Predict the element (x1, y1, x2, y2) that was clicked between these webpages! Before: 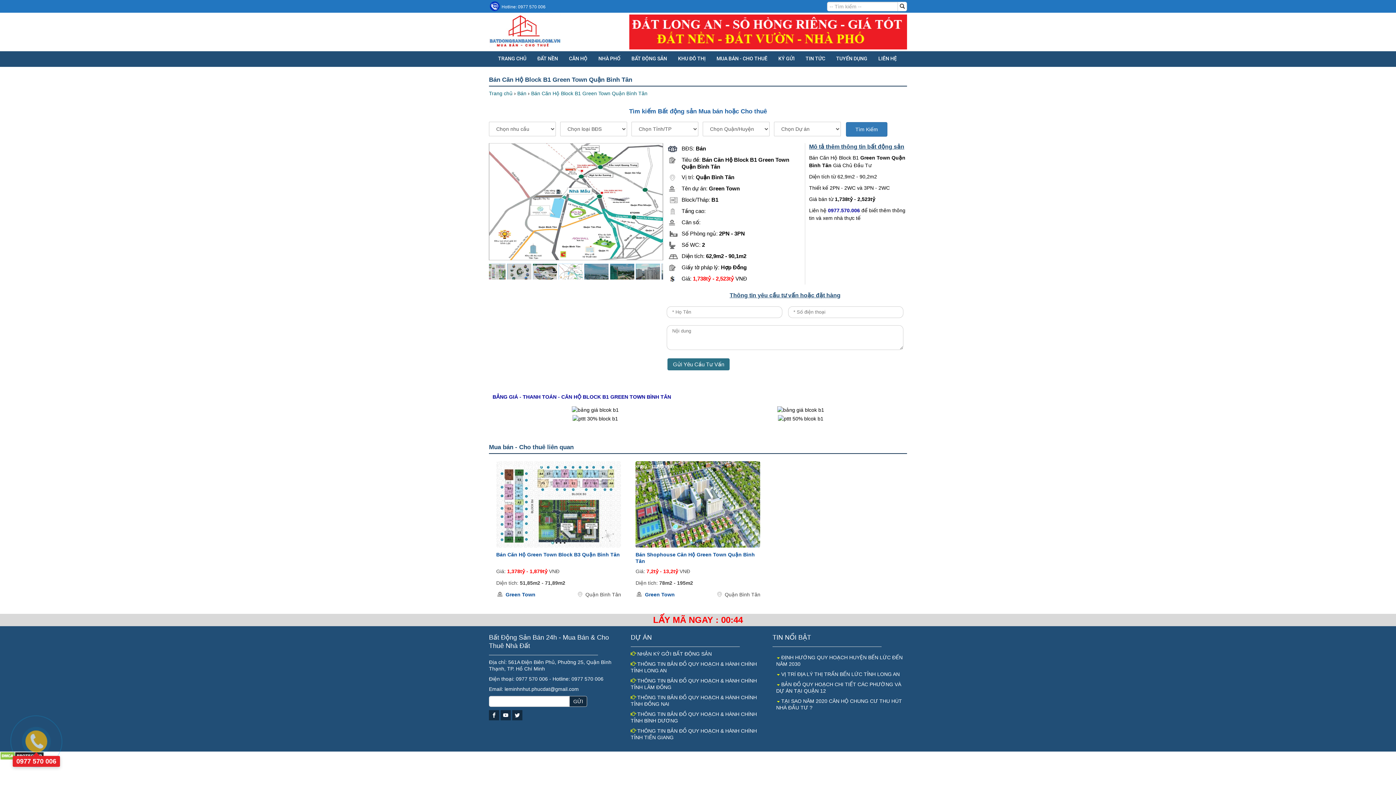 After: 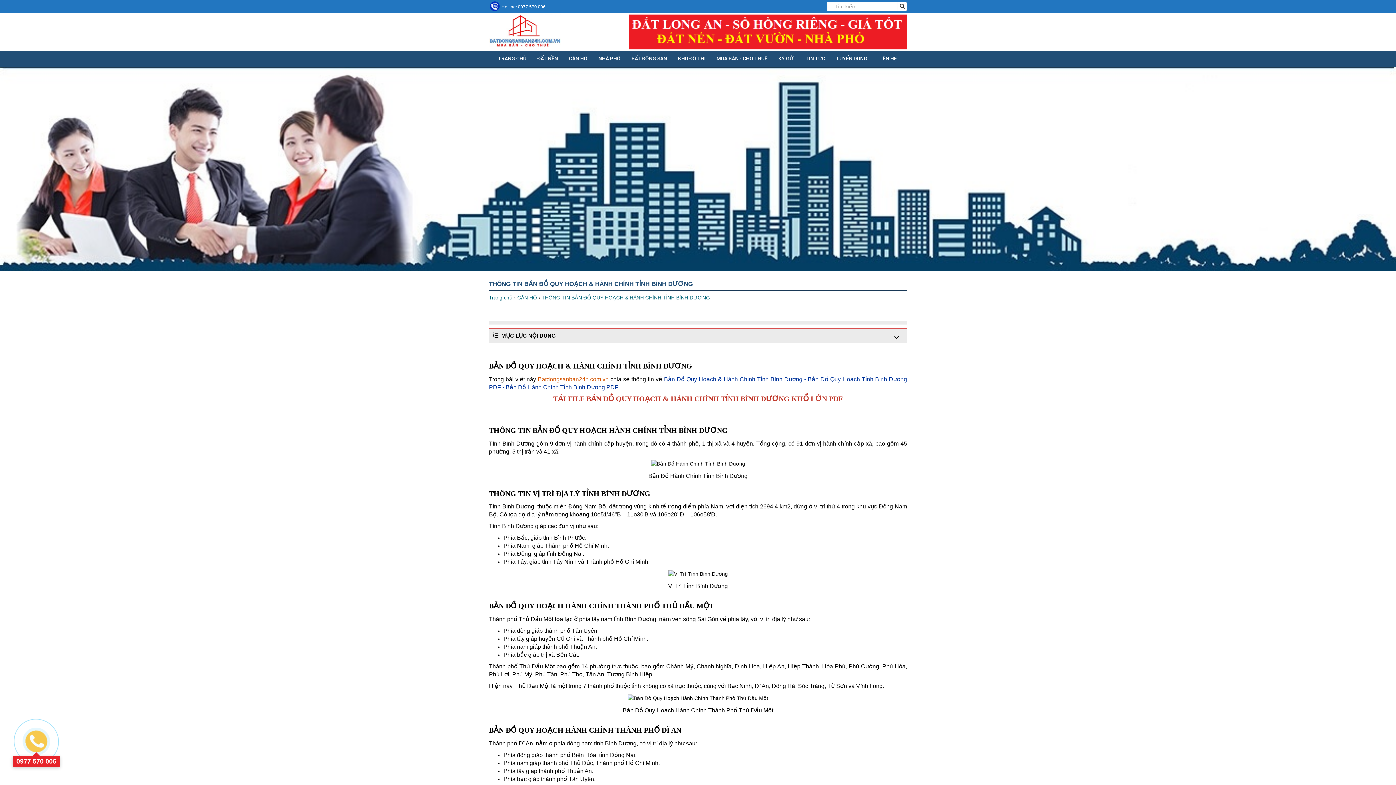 Action: bbox: (630, 711, 765, 724) label:  THÔNG TIN BẢN ĐỒ QUY HOẠCH & HÀNH CHÍNH TỈNH BÌNH DƯƠNG